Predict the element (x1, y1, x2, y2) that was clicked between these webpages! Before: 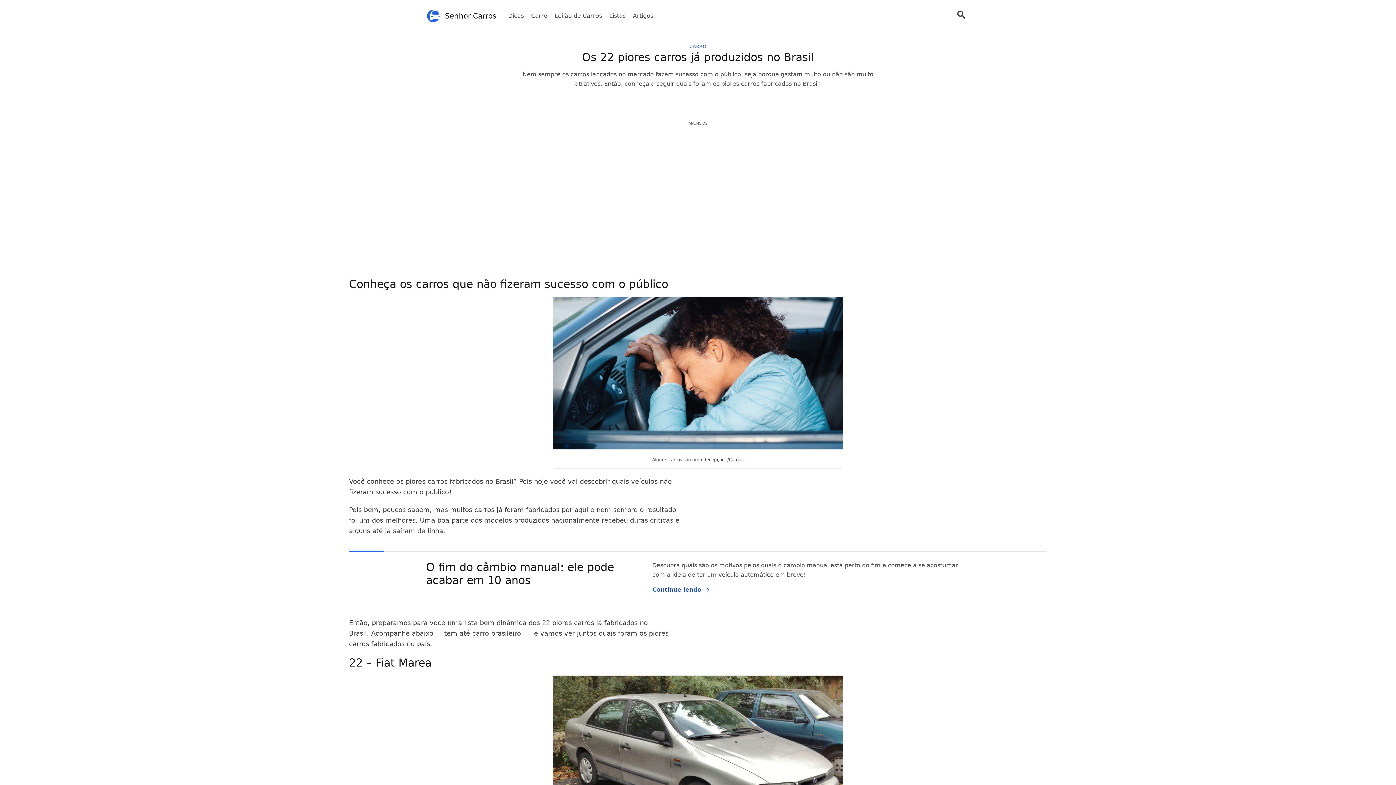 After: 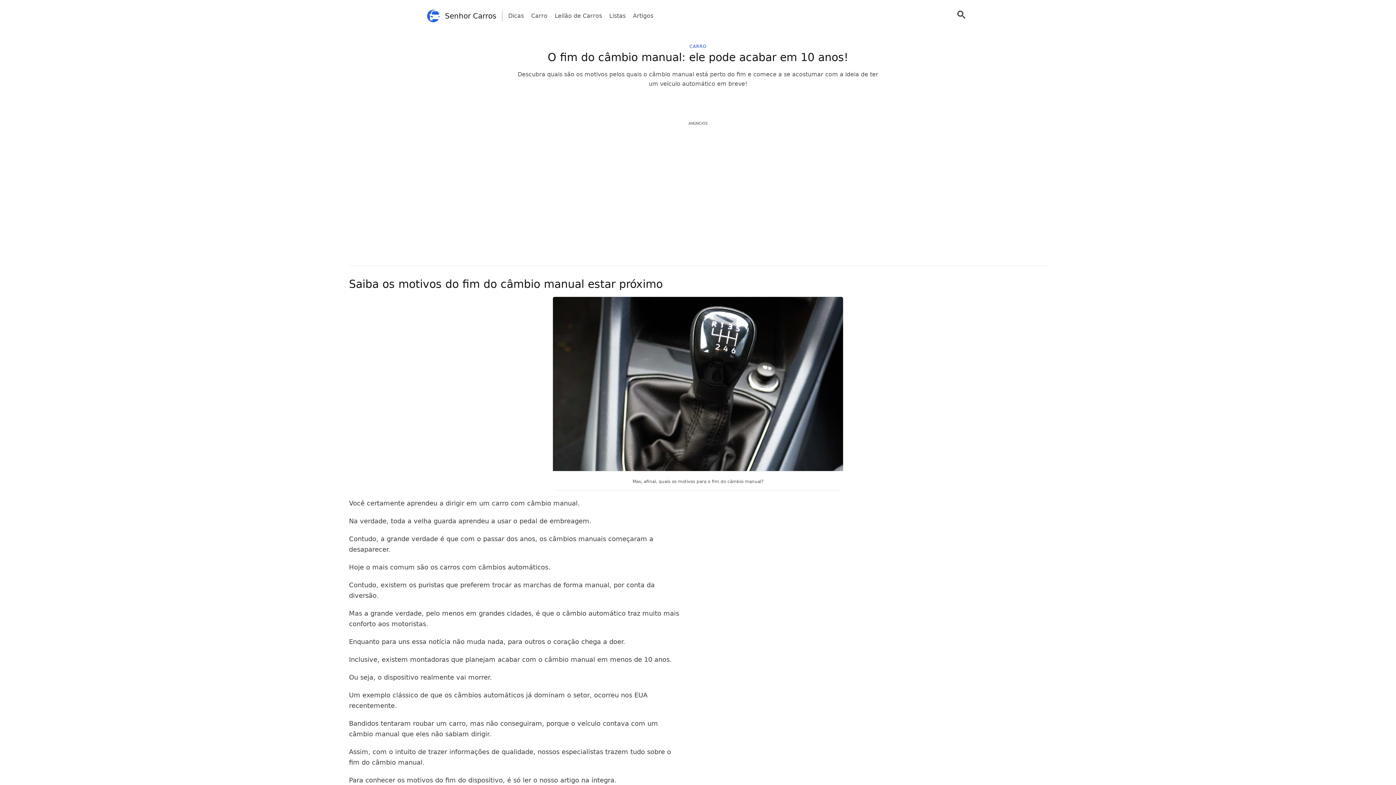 Action: label: Continue lendo bbox: (652, 585, 710, 594)